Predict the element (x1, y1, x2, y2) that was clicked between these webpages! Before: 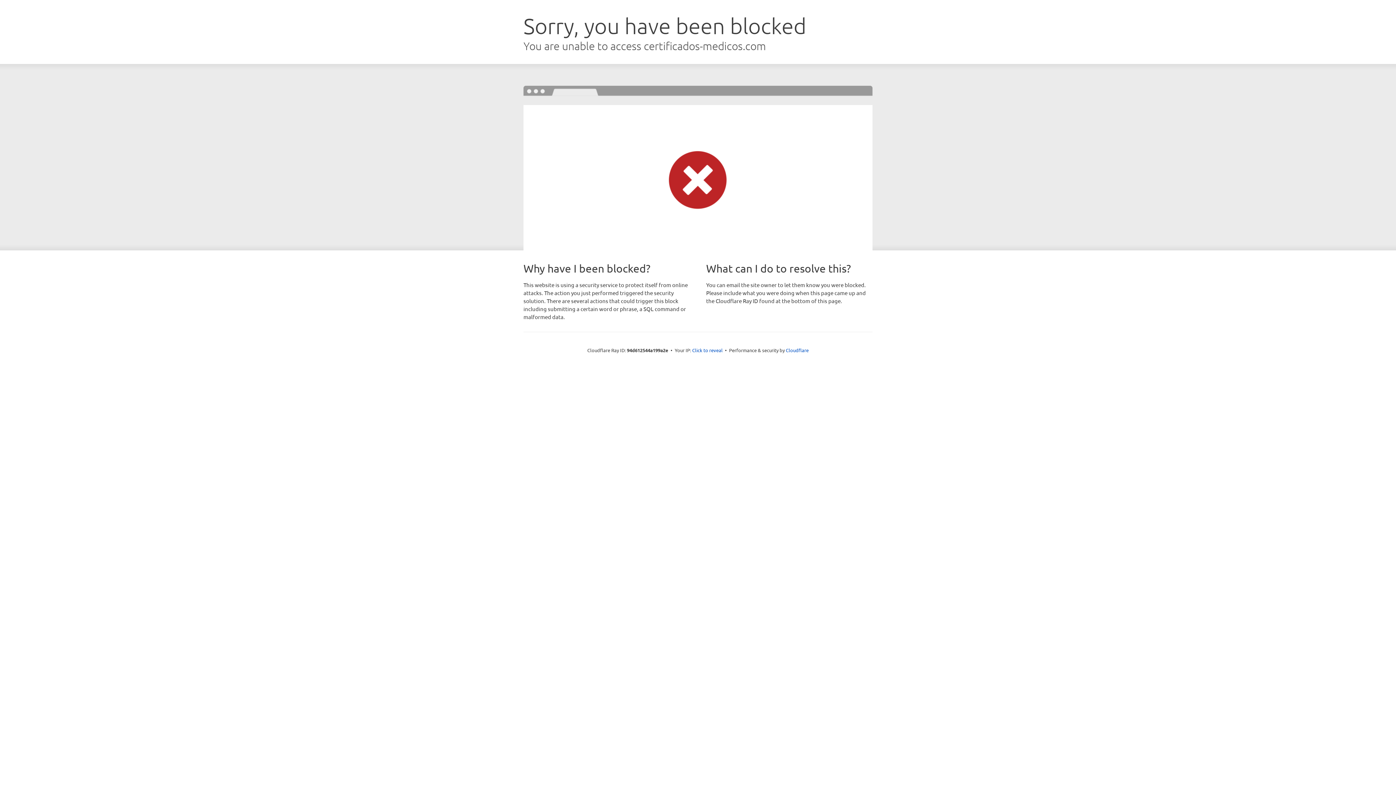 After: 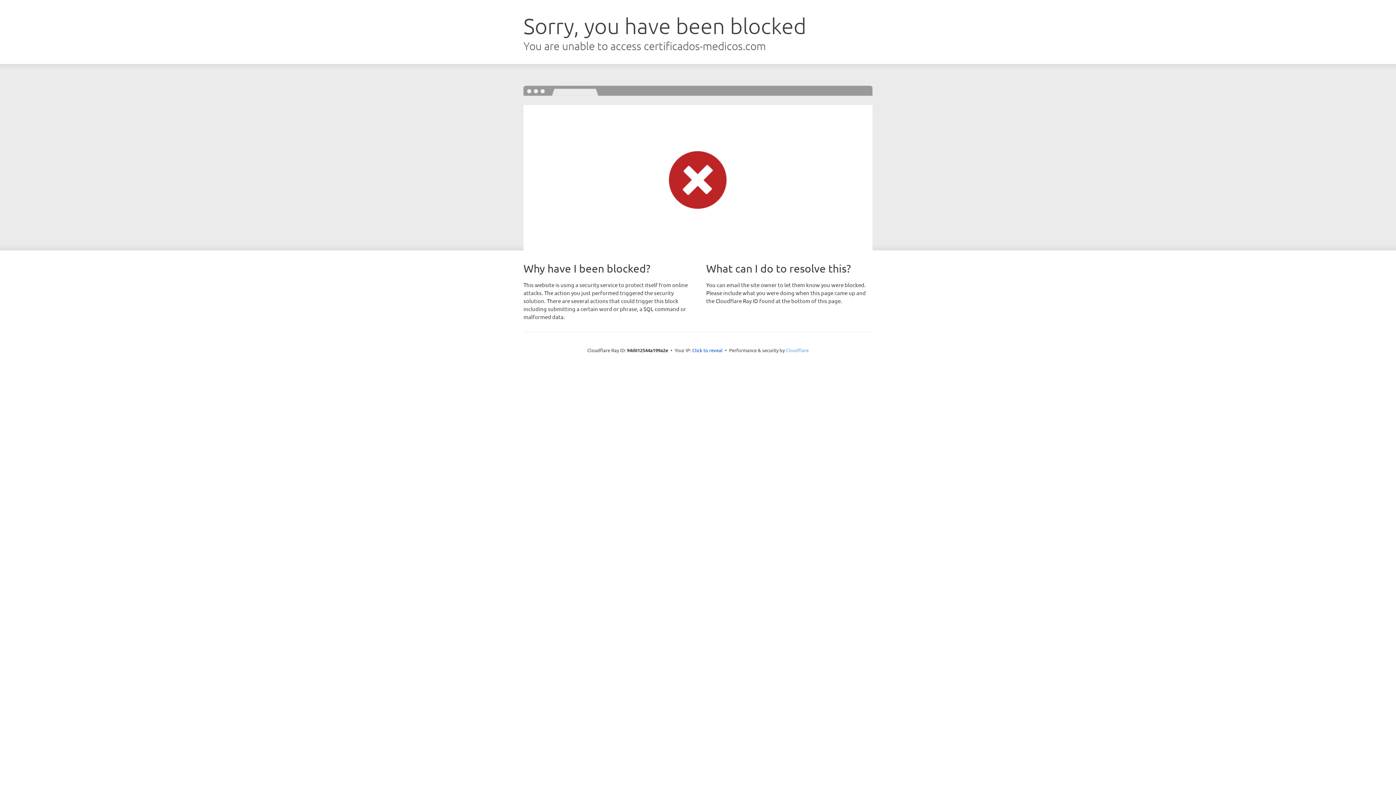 Action: bbox: (786, 347, 808, 353) label: Cloudflare